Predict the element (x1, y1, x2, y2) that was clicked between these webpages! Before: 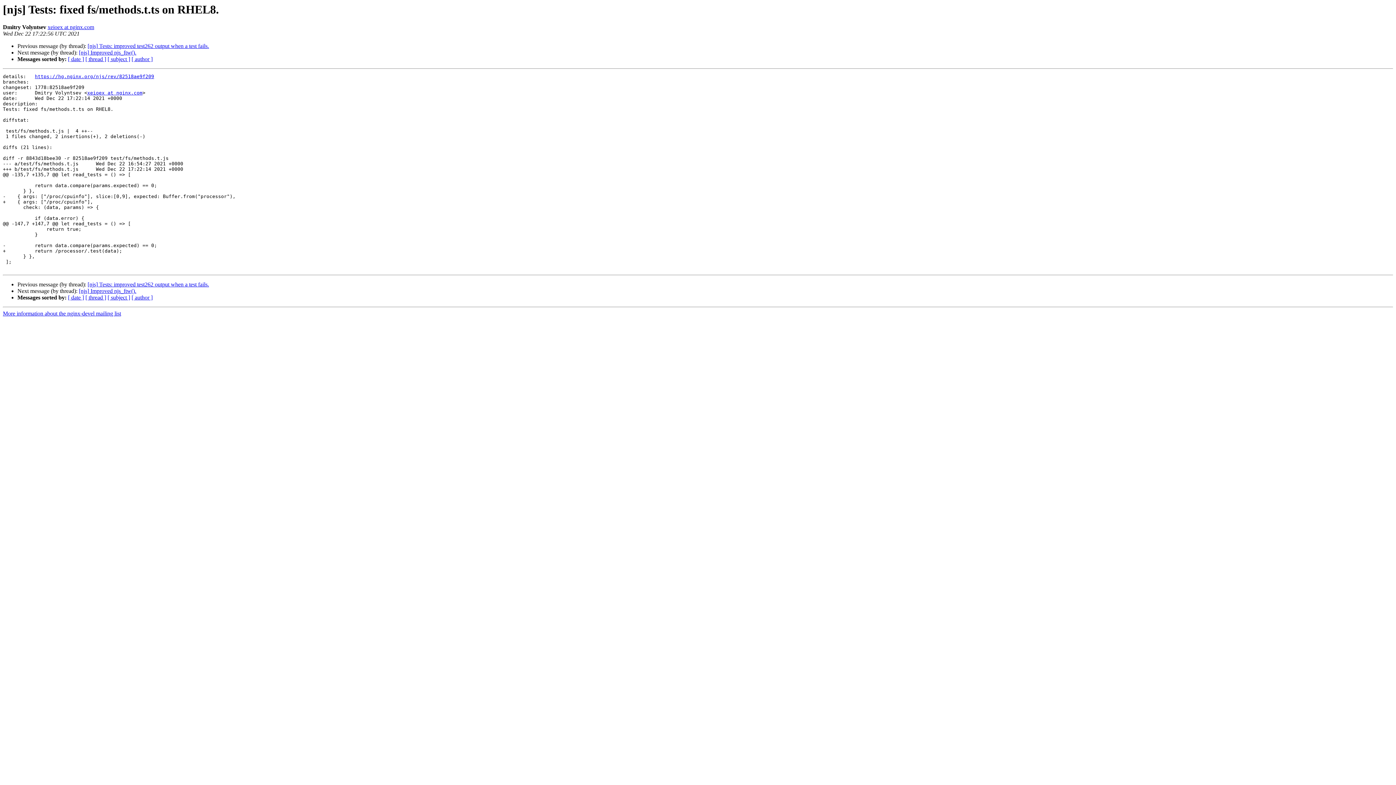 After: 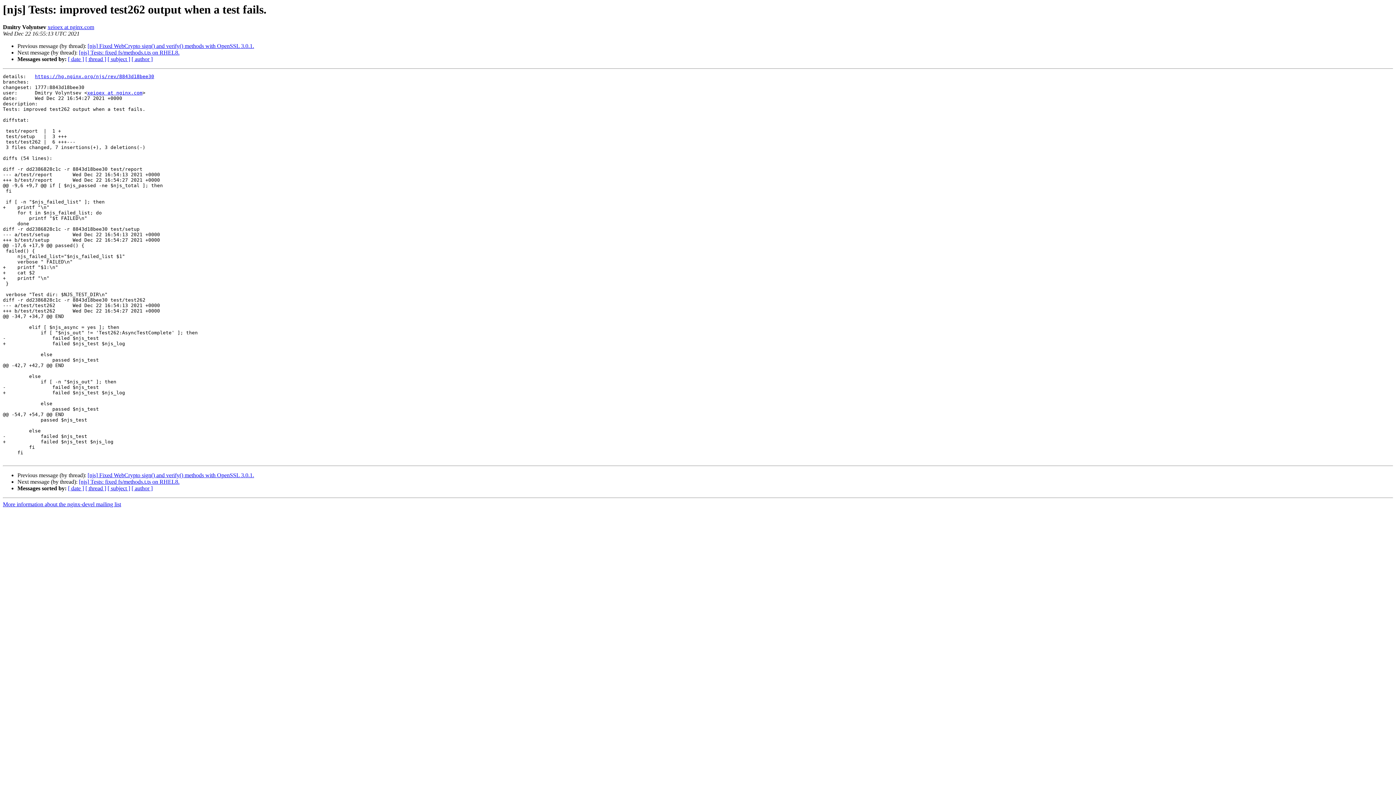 Action: bbox: (87, 281, 209, 287) label: [njs] Tests: improved test262 output when a test fails.